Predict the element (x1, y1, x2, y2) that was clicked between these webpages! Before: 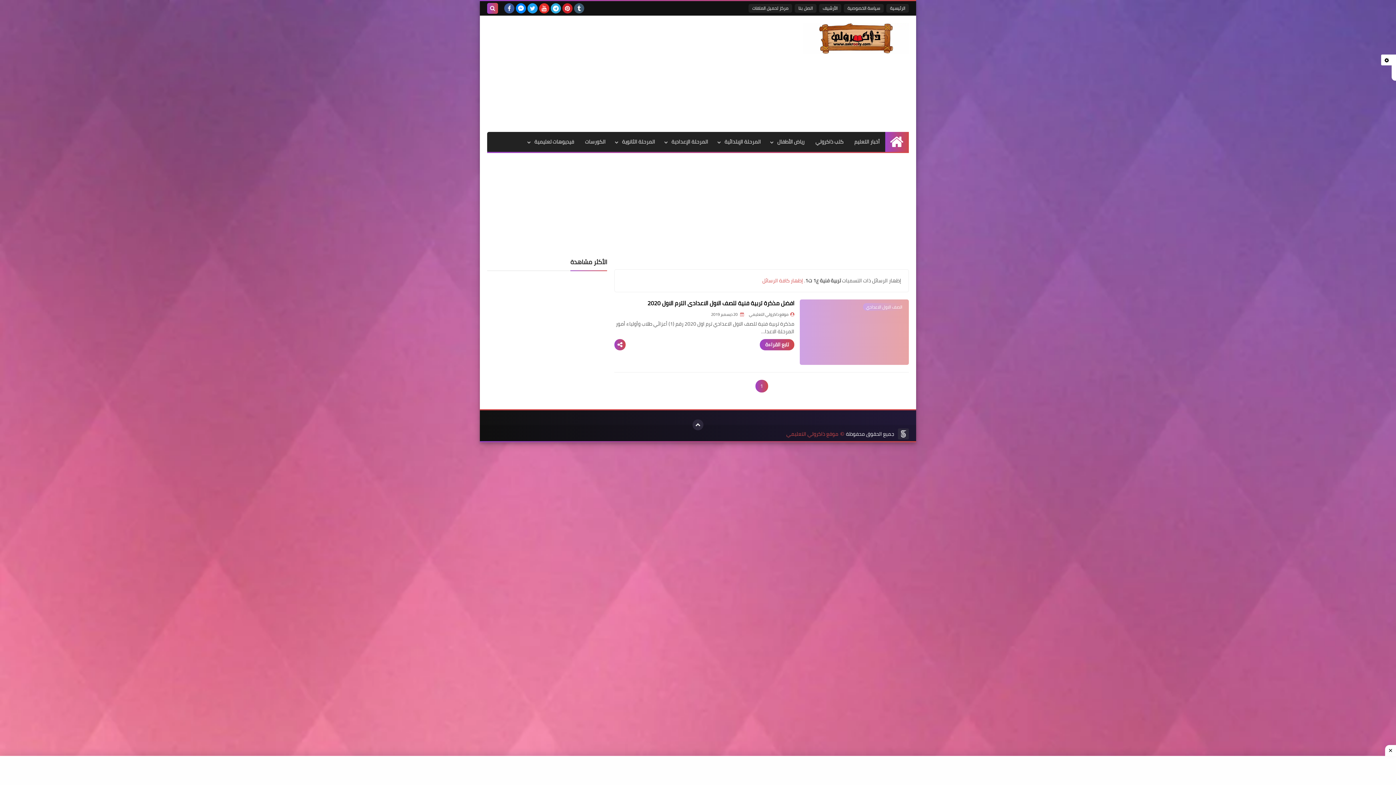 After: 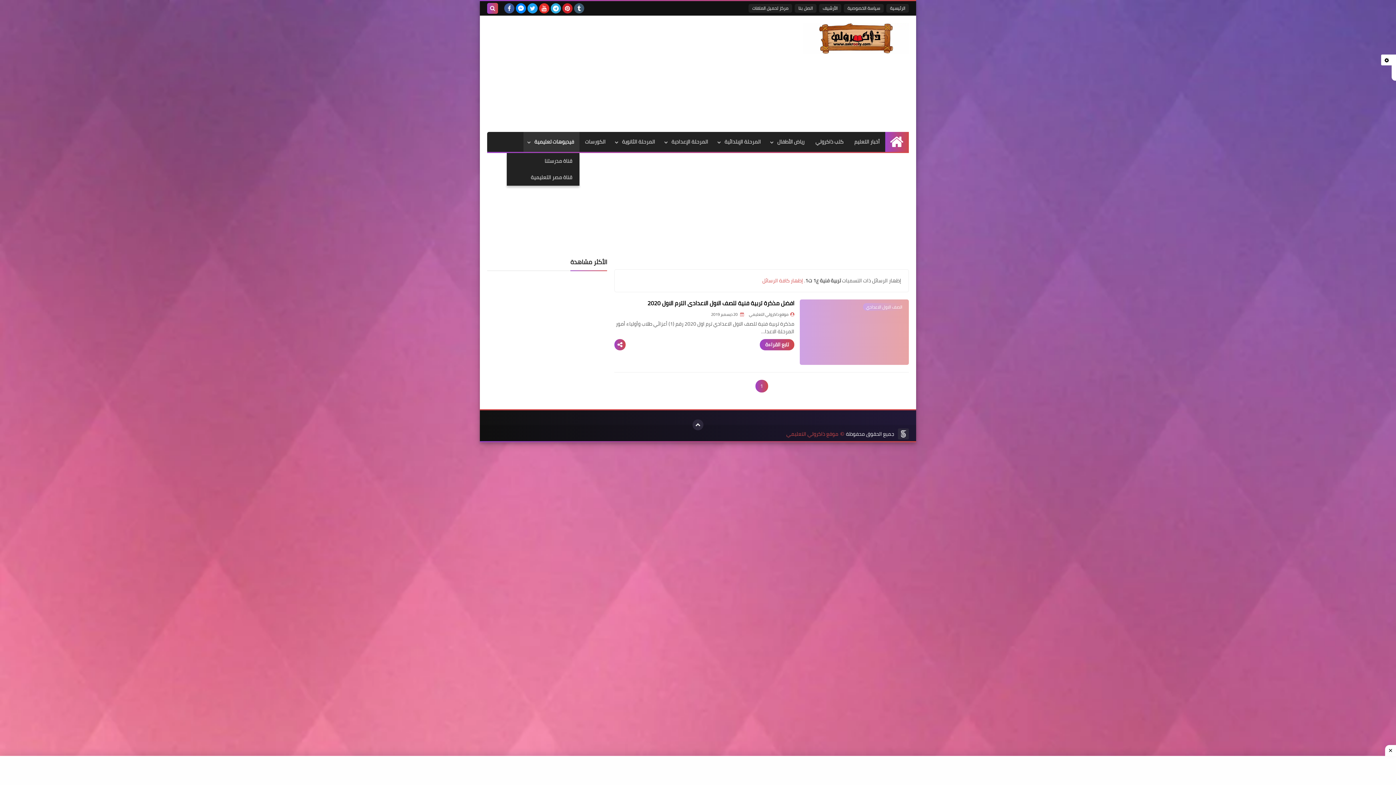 Action: bbox: (523, 132, 579, 152) label: فيديوهات تعليمية